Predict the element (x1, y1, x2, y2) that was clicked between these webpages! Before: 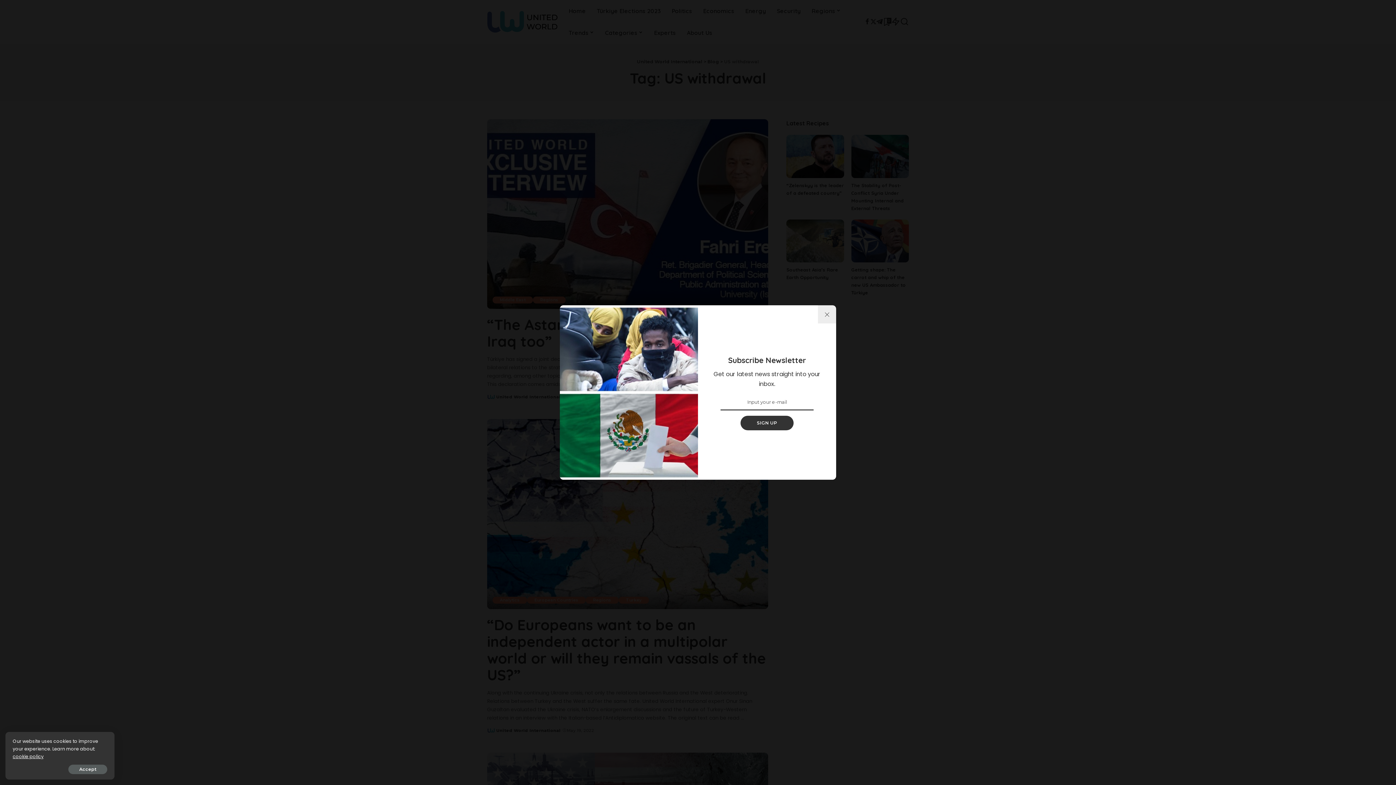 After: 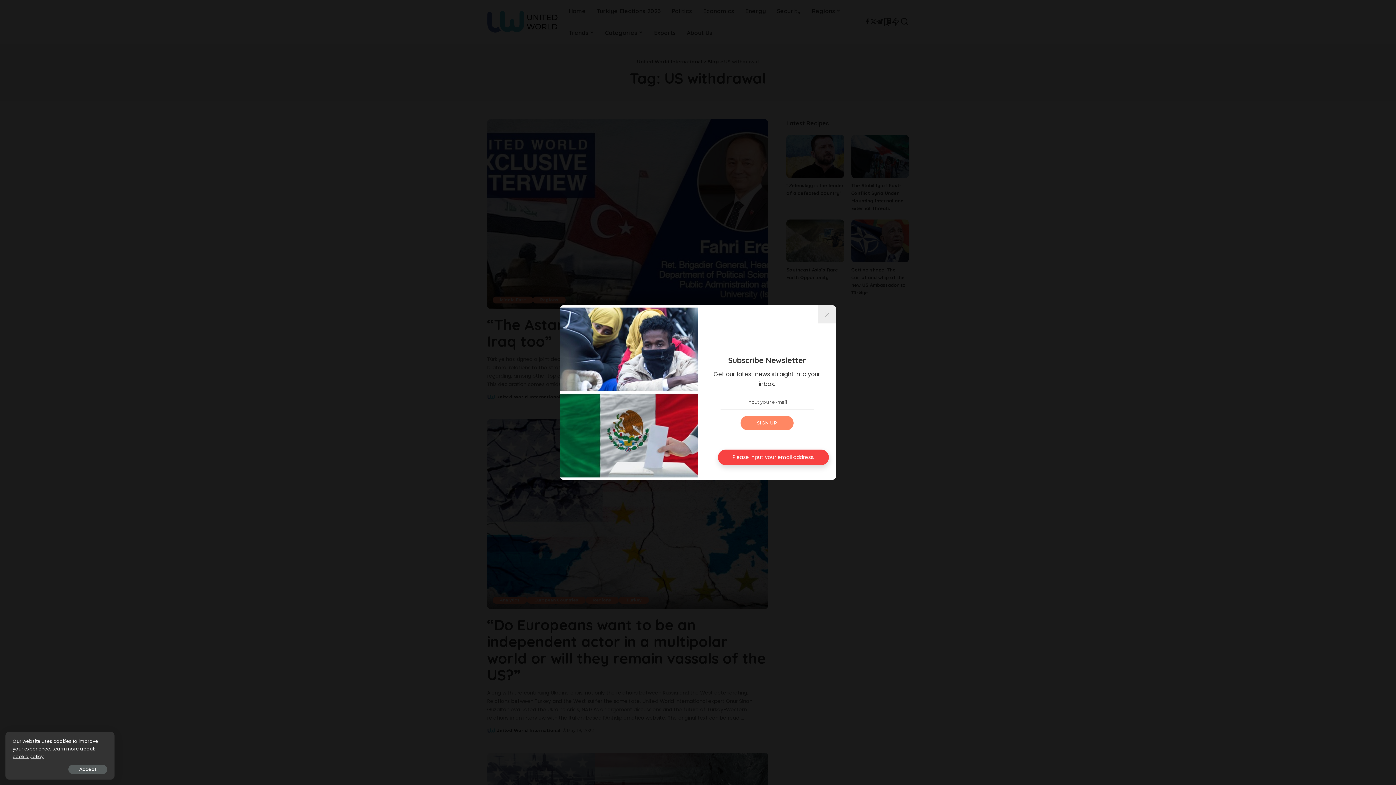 Action: bbox: (740, 416, 793, 430) label: SIGN UP